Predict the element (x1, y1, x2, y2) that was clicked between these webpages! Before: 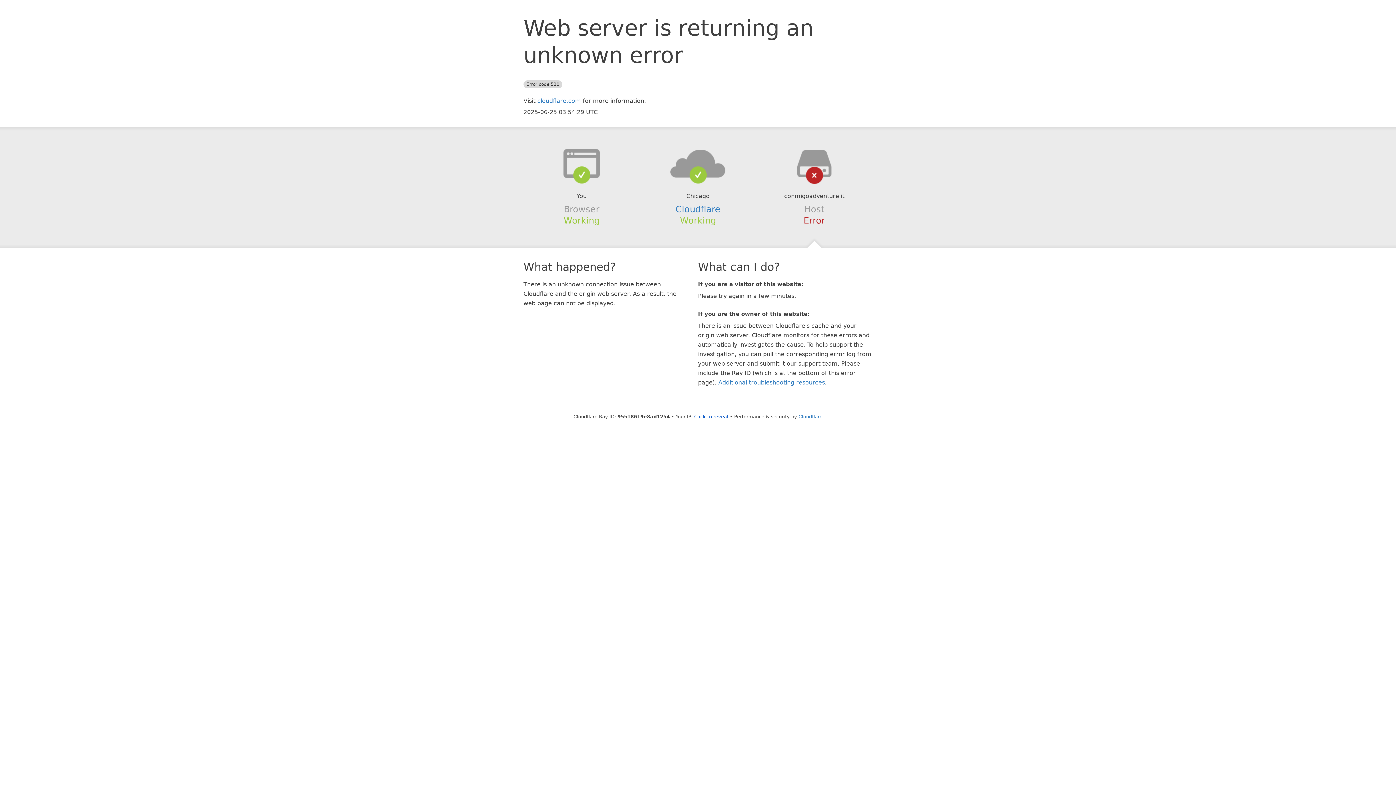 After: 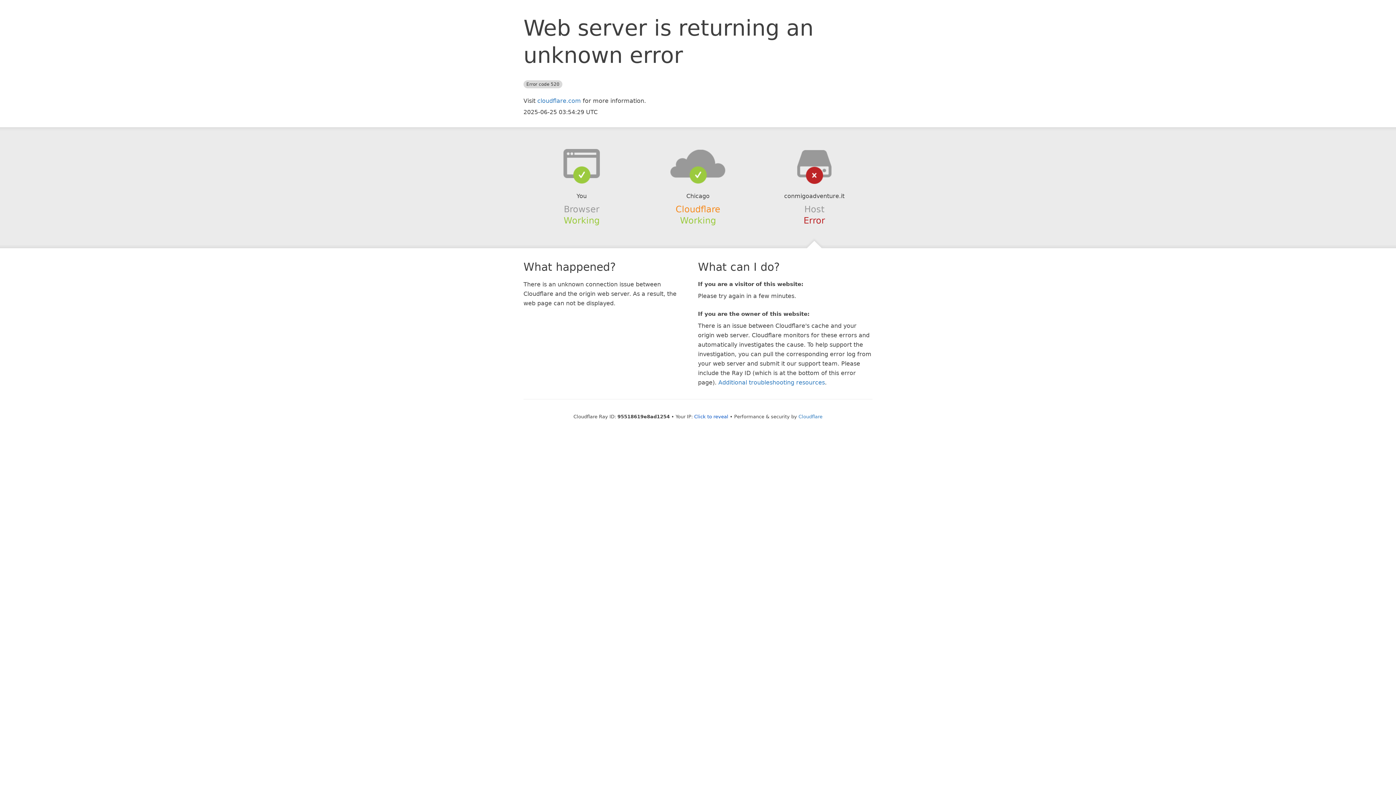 Action: bbox: (675, 204, 720, 214) label: Cloudflare